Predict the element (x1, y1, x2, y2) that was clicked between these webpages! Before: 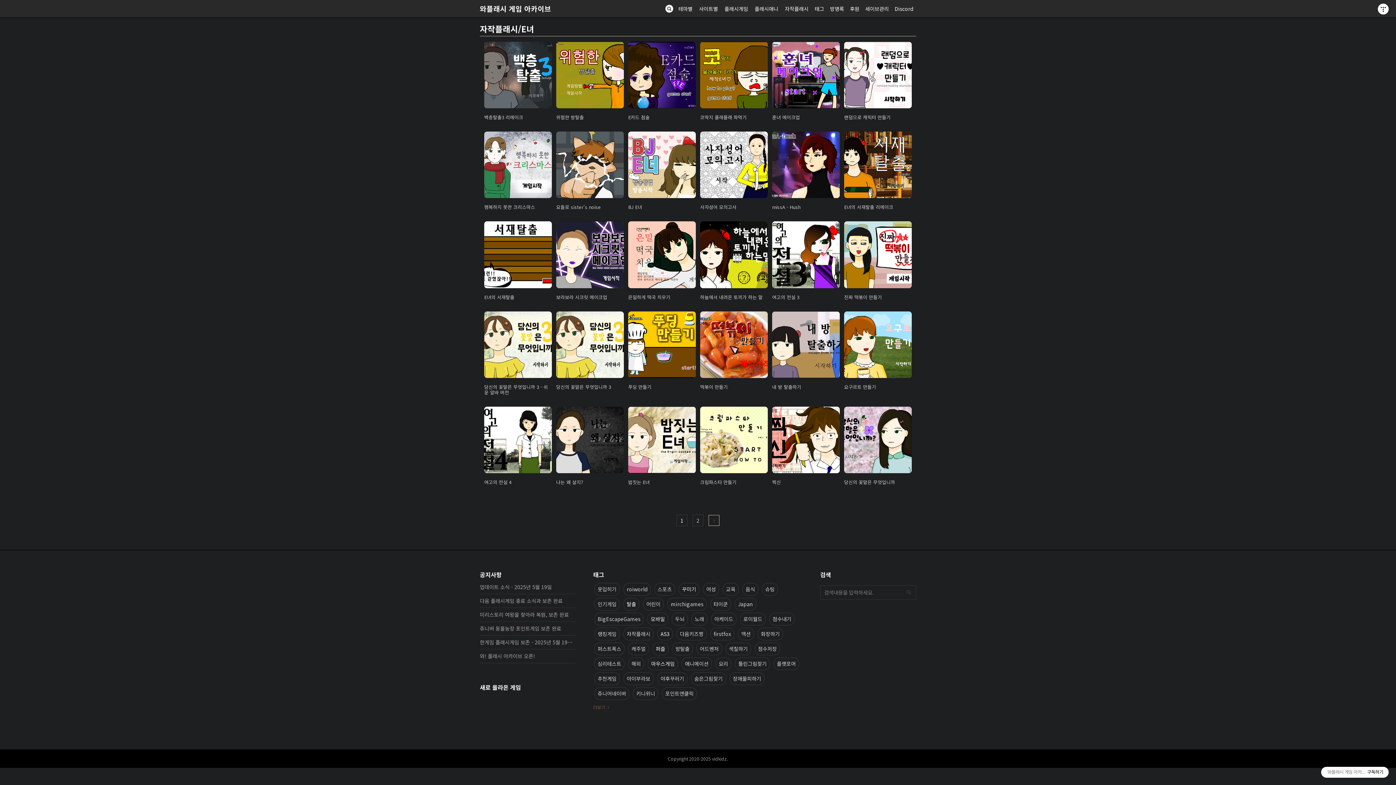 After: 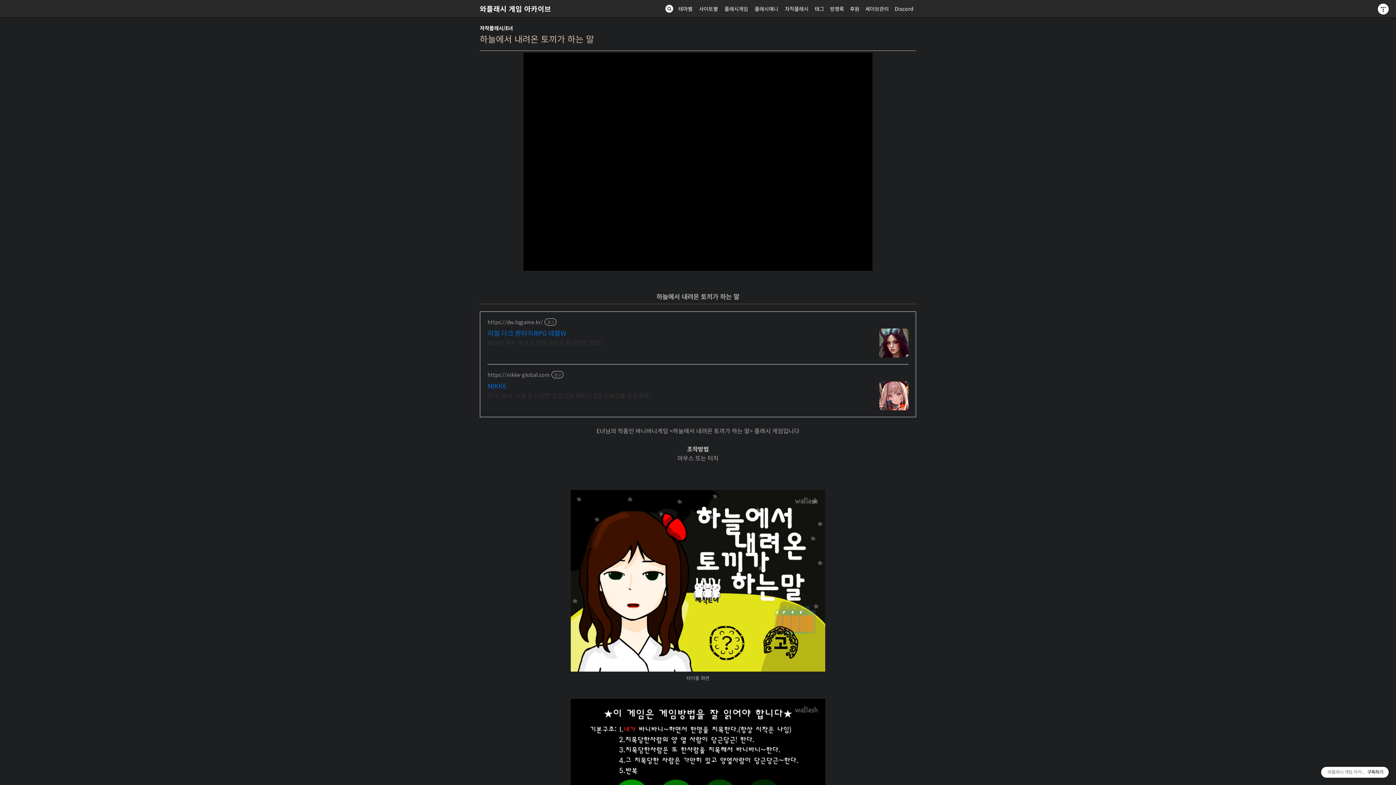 Action: bbox: (700, 221, 768, 299) label: 하늘에서 내려온 토끼가 하는 말